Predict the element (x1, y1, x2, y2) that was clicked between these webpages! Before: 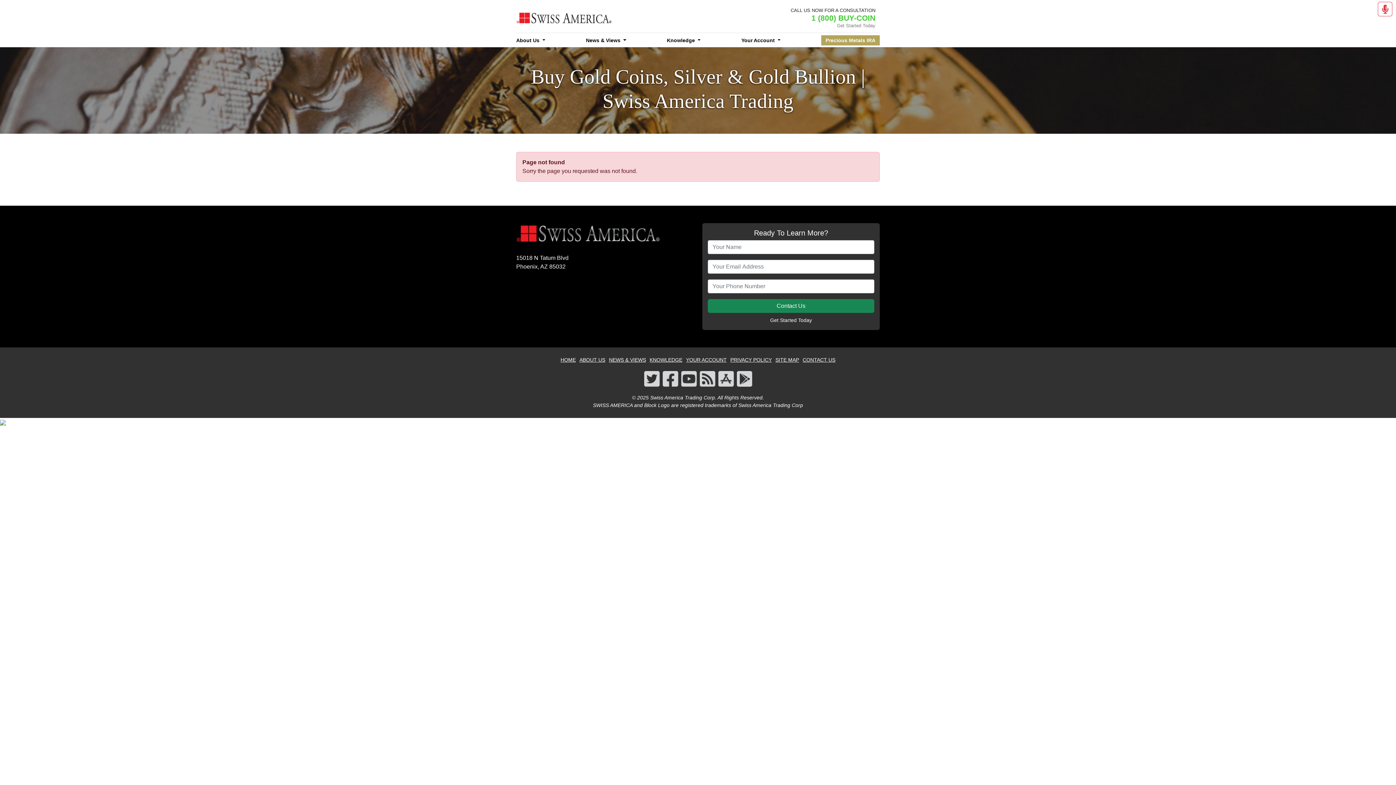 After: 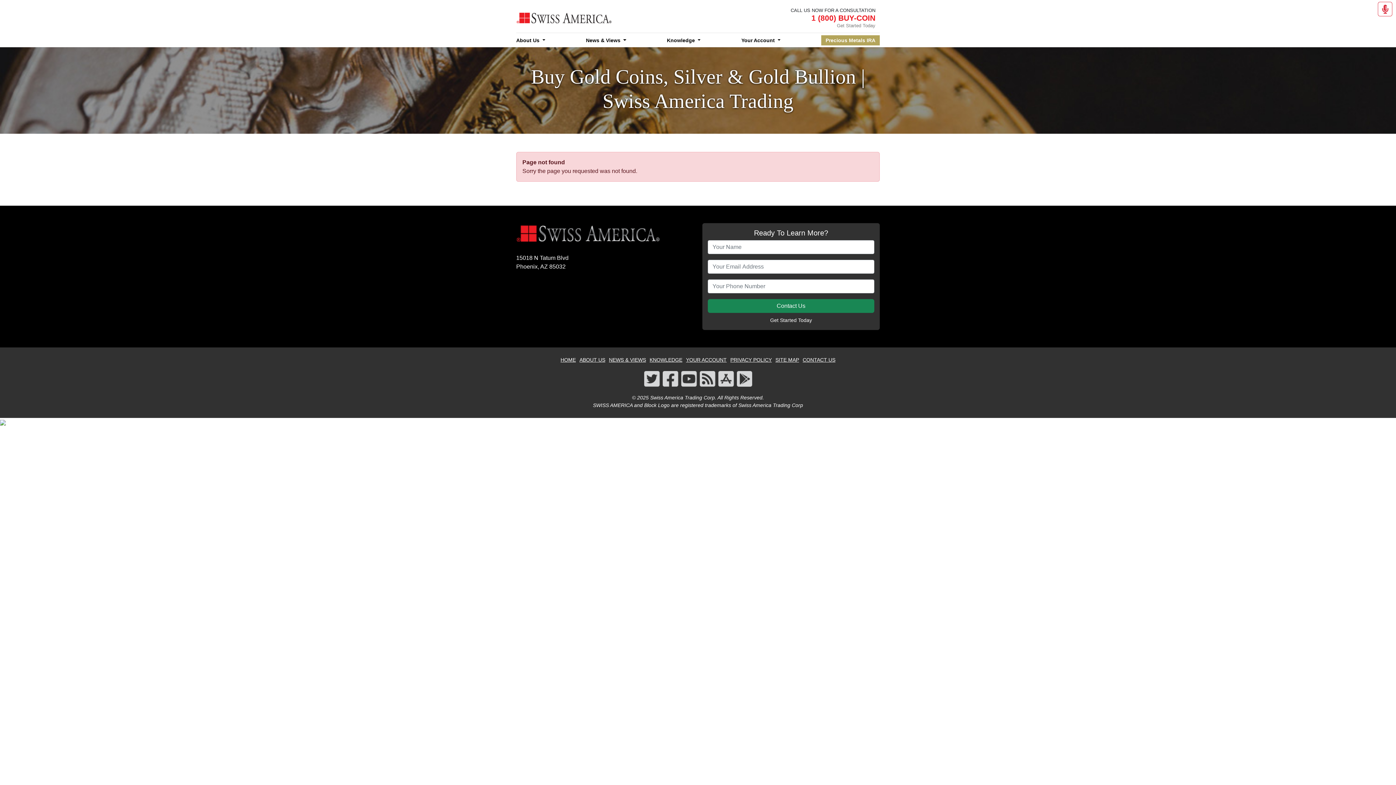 Action: label: 1 (800) BUY-COIN bbox: (811, 13, 875, 22)